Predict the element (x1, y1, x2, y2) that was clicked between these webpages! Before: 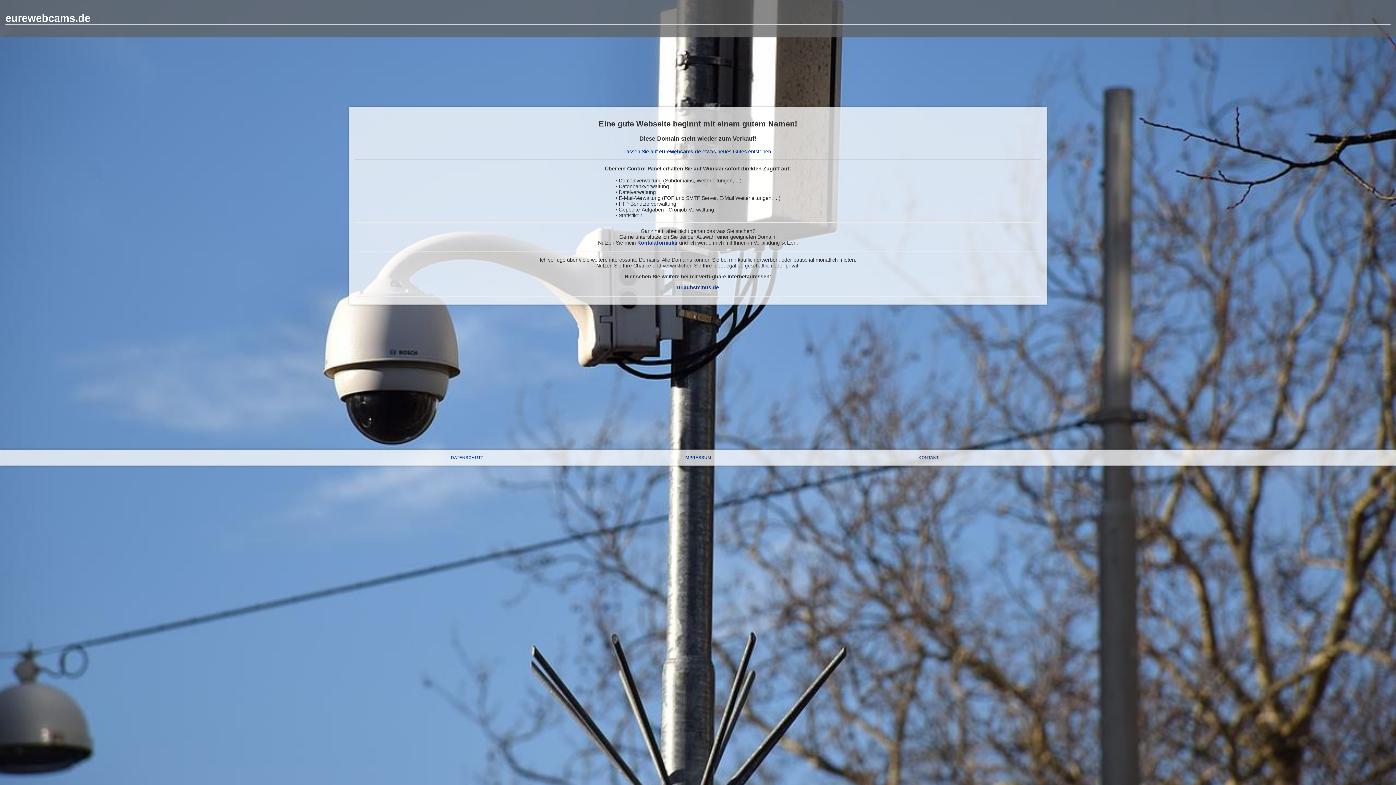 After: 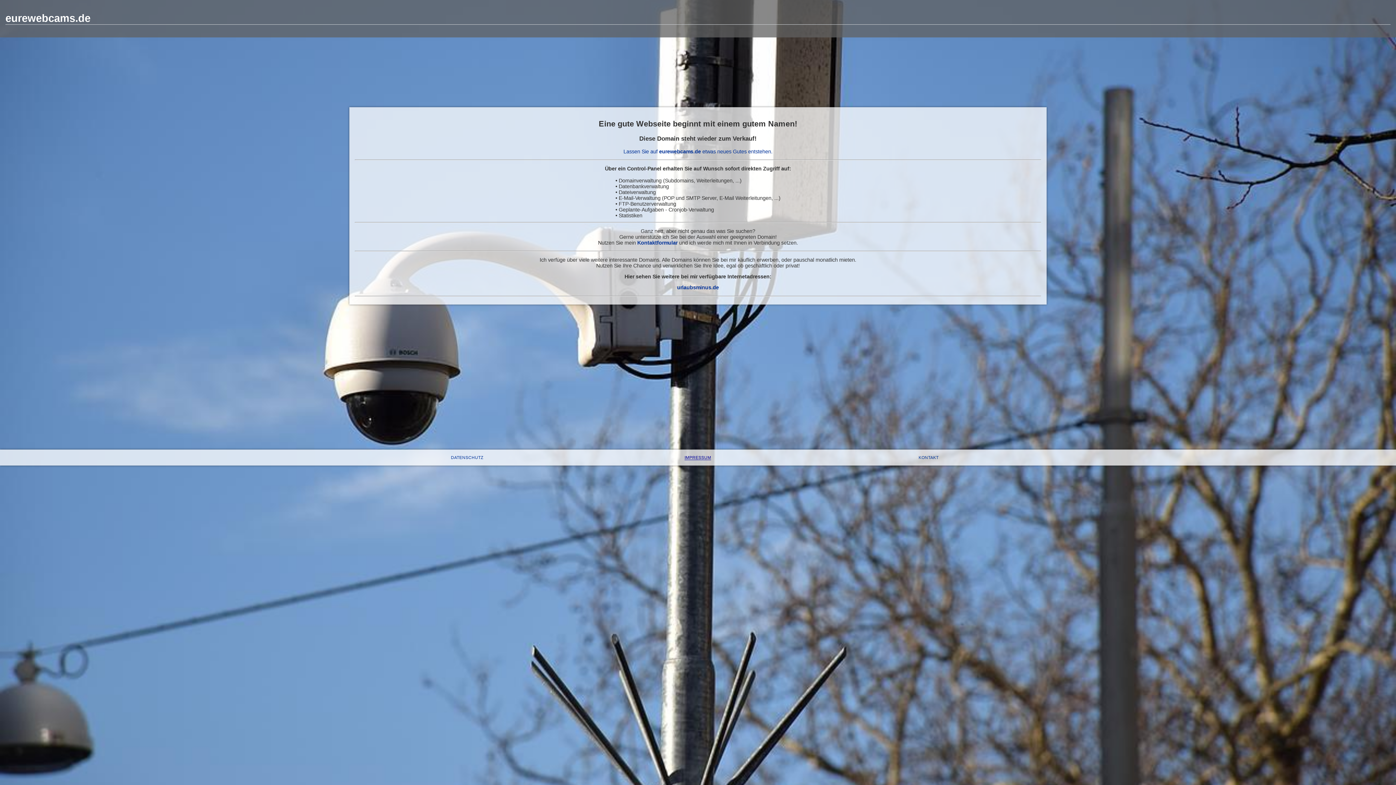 Action: label: IMPRESSUM bbox: (684, 455, 711, 460)